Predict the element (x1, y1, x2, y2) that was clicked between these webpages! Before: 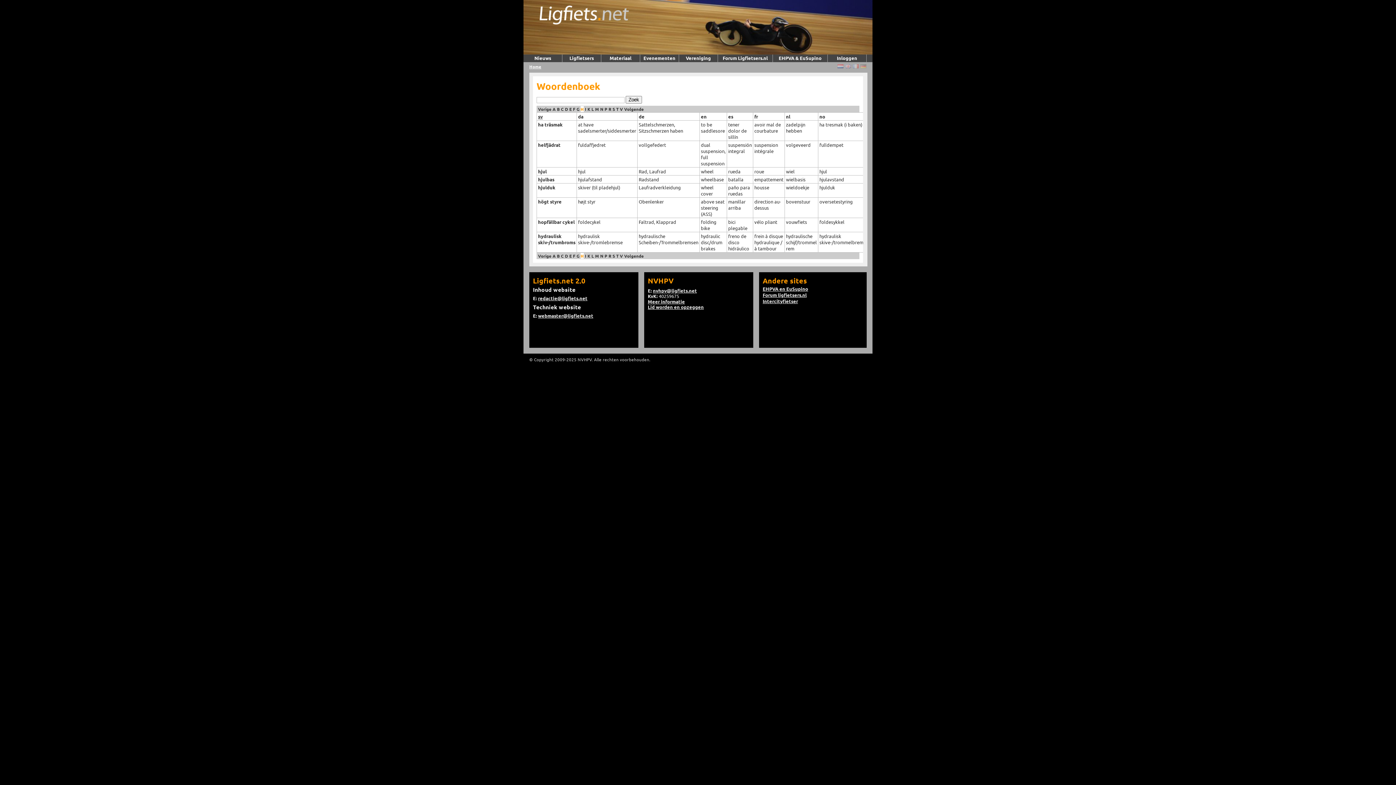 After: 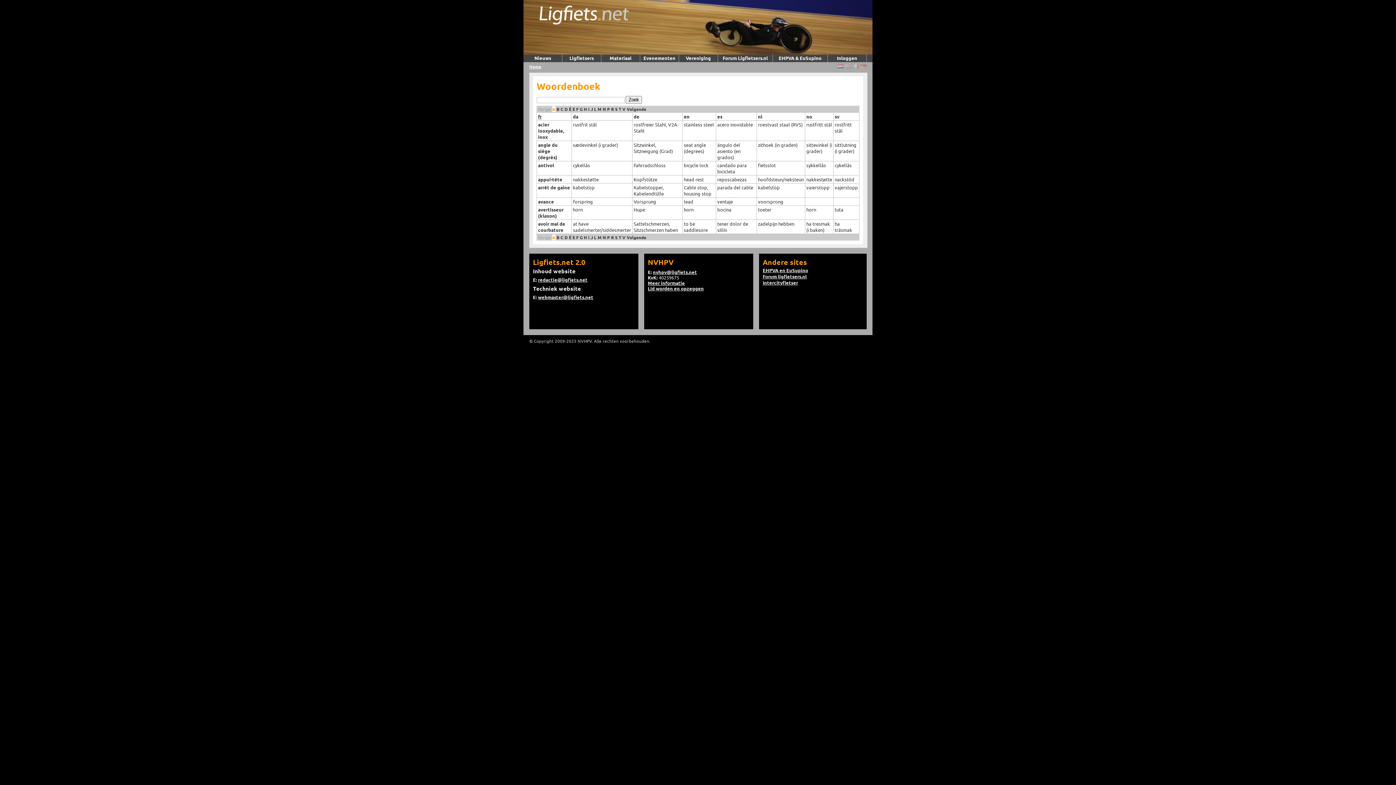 Action: bbox: (754, 113, 758, 119) label: fr